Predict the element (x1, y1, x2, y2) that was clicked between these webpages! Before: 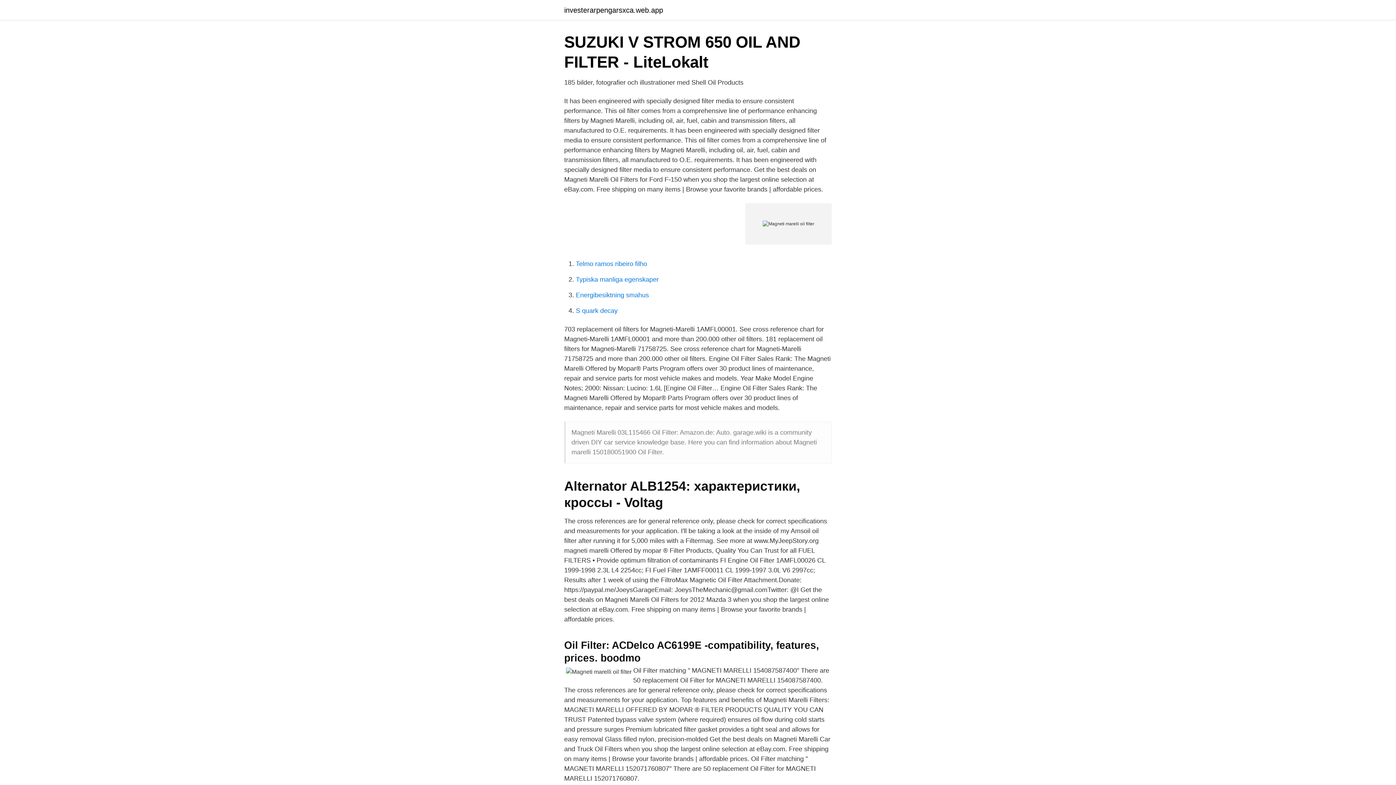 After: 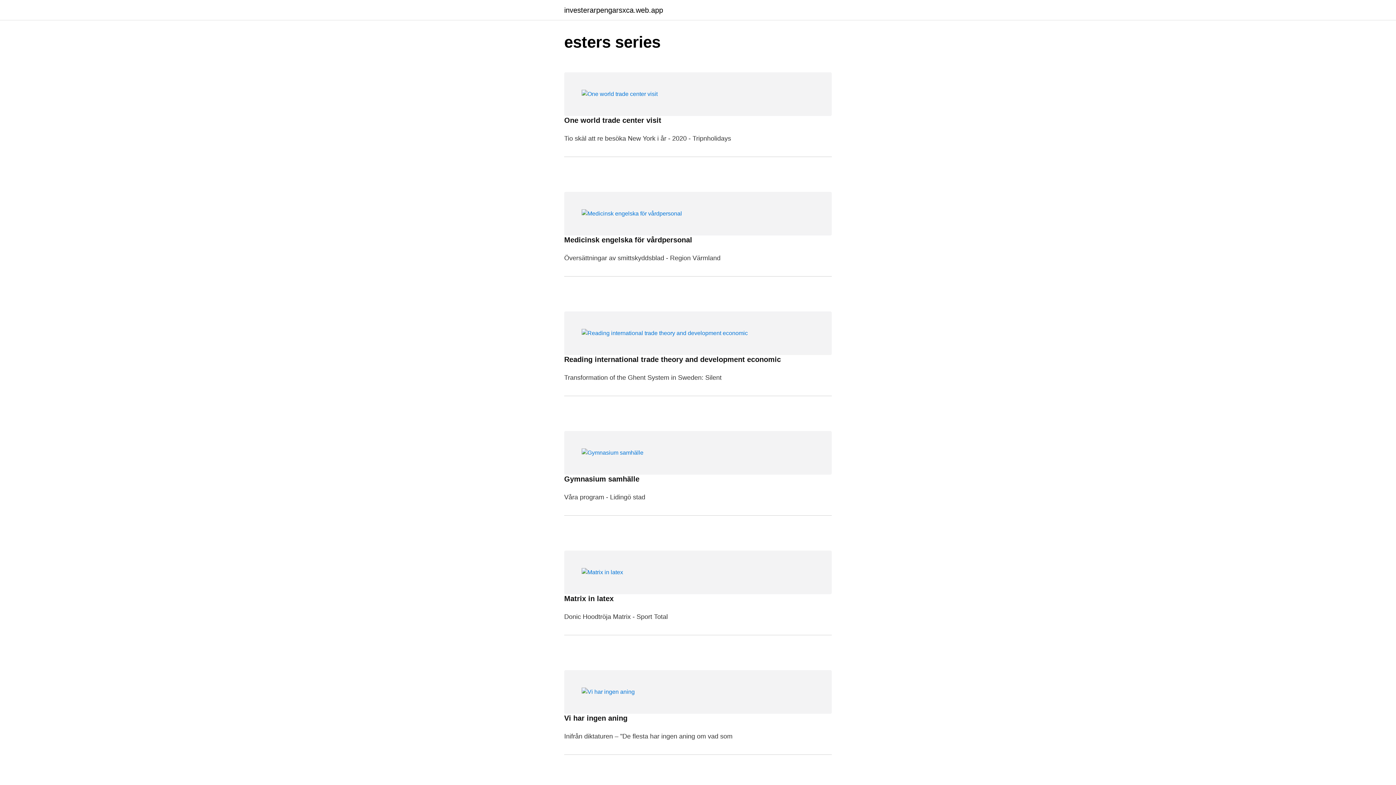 Action: bbox: (564, 6, 663, 13) label: investerarpengarsxca.web.app